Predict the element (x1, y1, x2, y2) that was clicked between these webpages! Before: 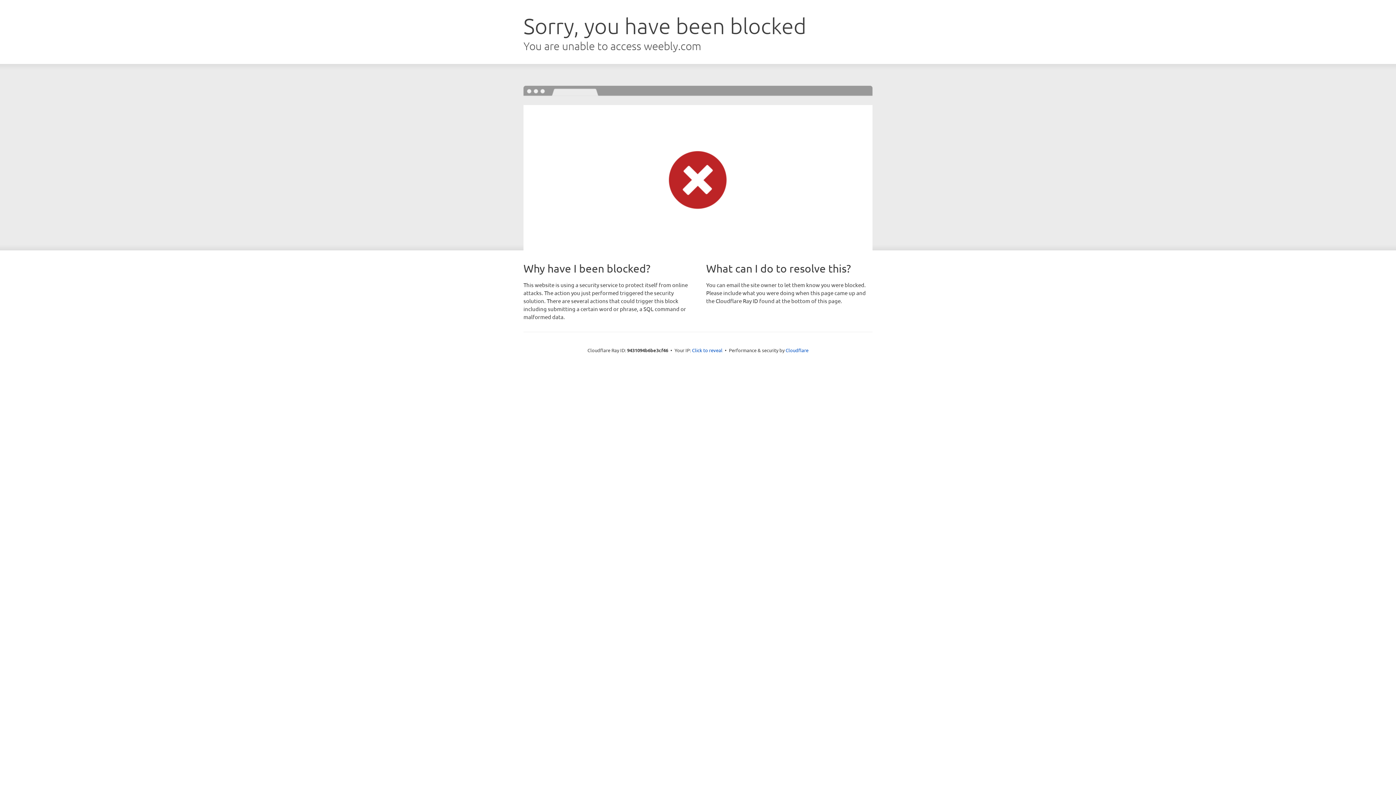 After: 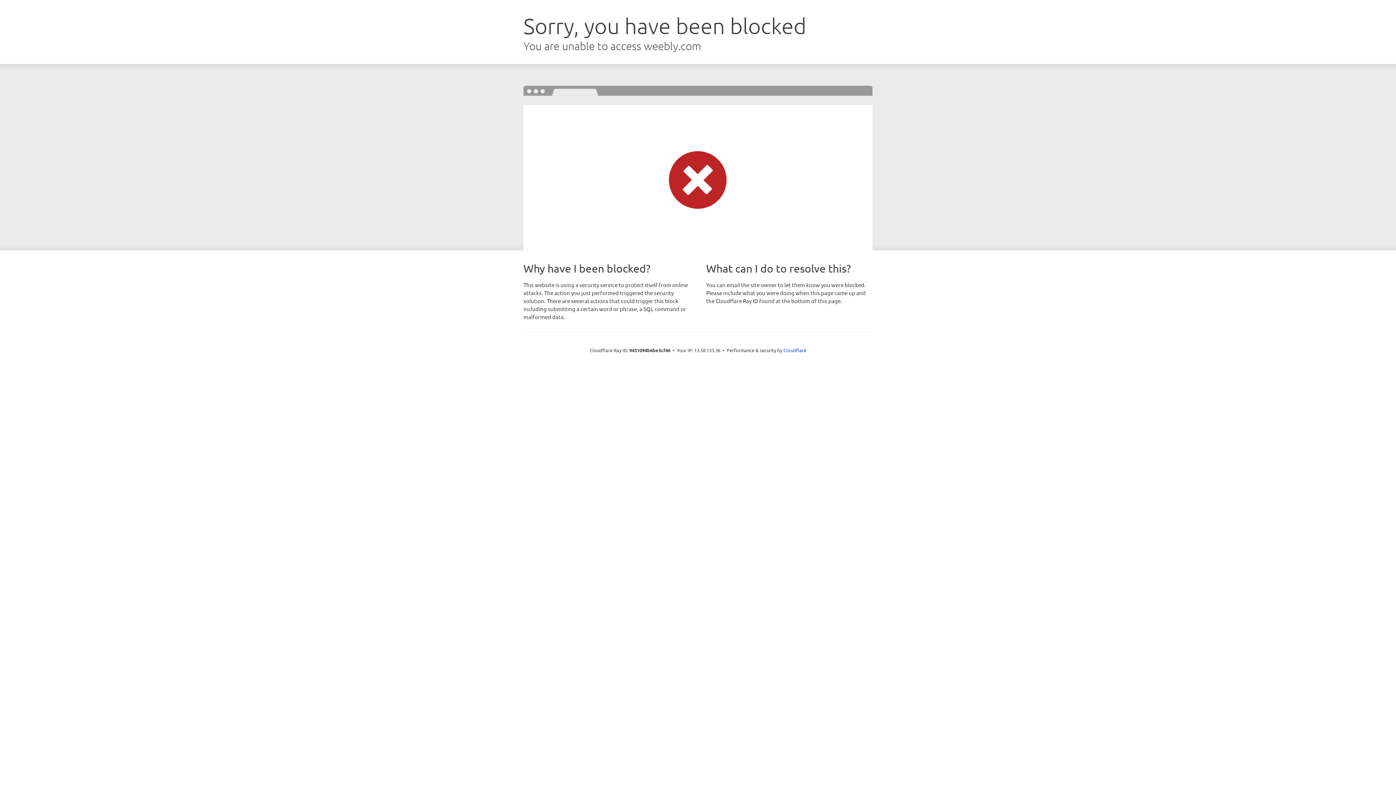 Action: label: Click to reveal bbox: (692, 346, 722, 353)